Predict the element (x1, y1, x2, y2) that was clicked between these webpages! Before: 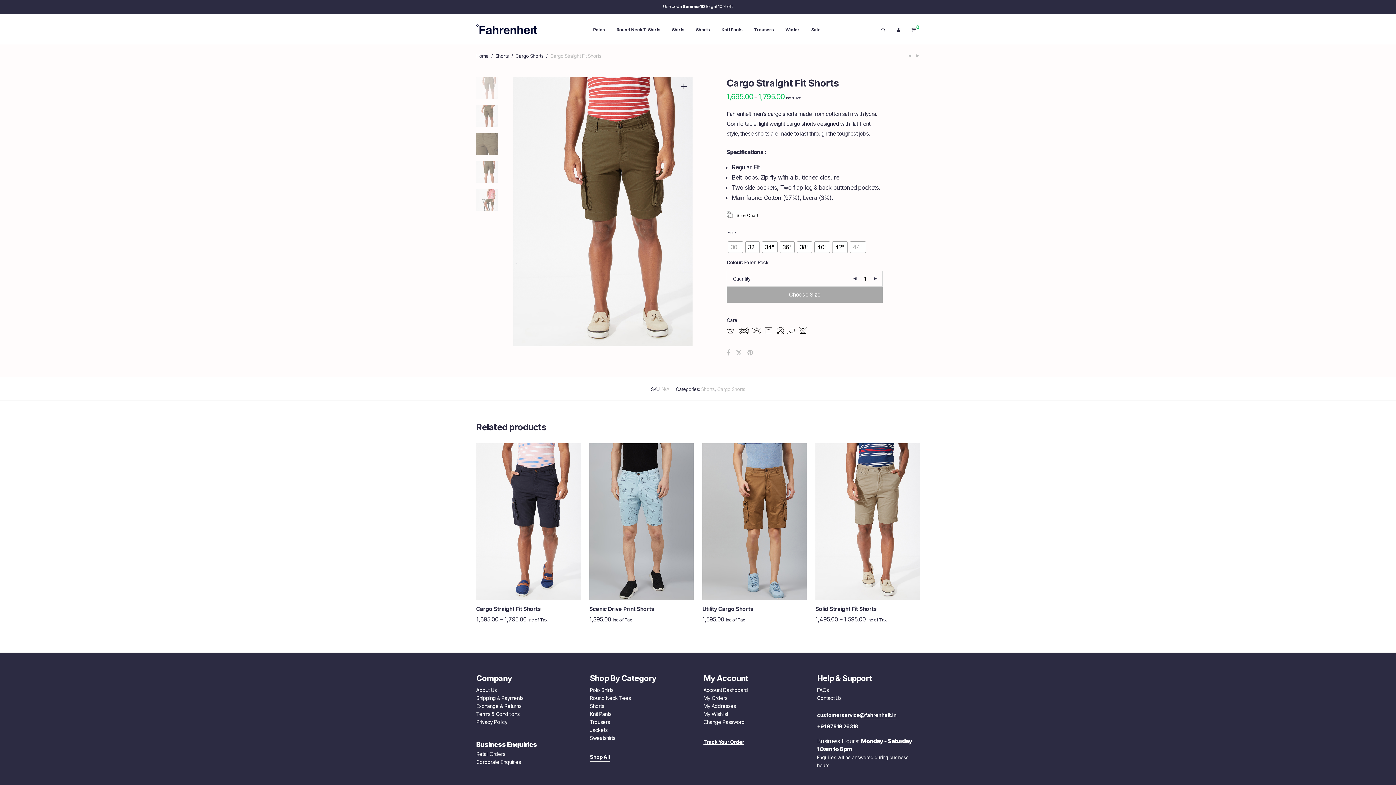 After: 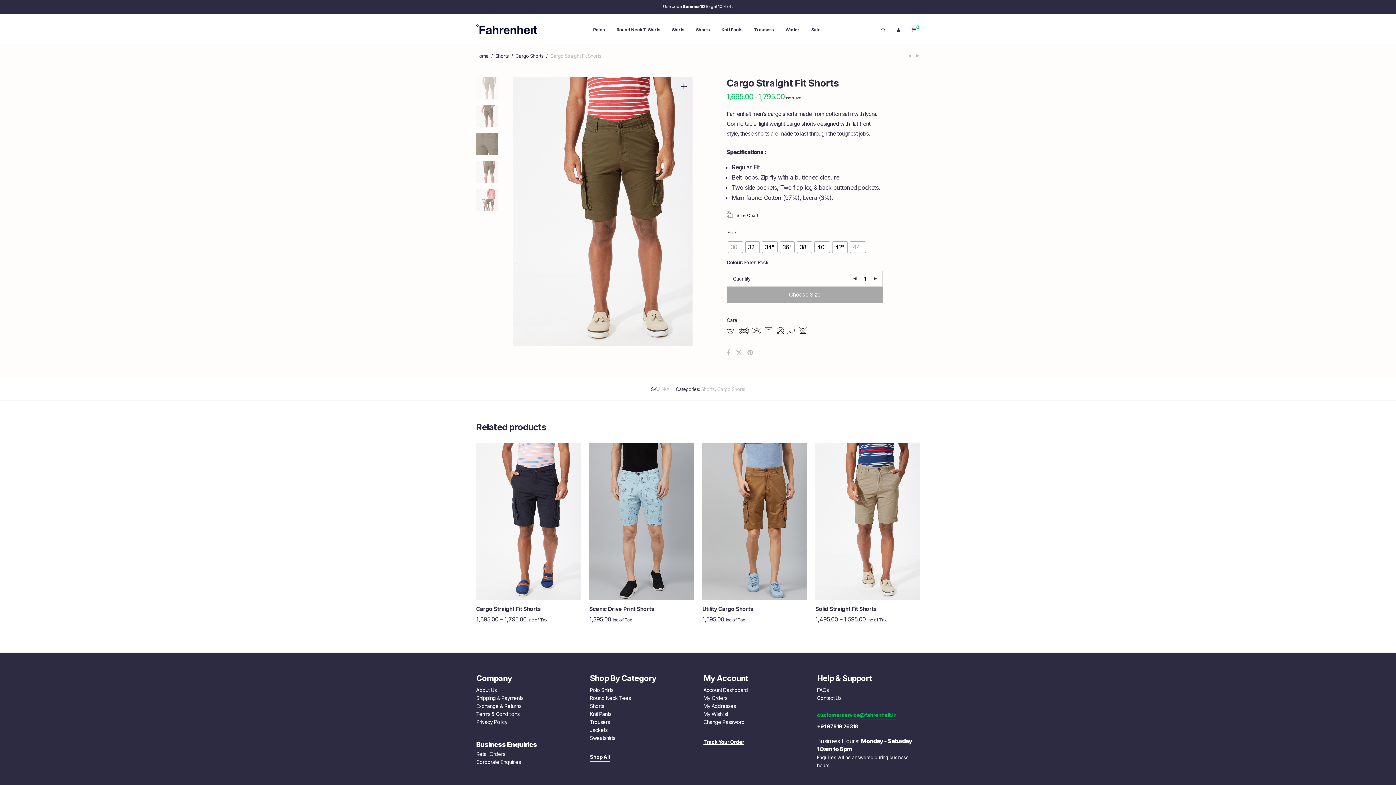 Action: bbox: (817, 711, 896, 720) label: customerservice@fahrenheit.in